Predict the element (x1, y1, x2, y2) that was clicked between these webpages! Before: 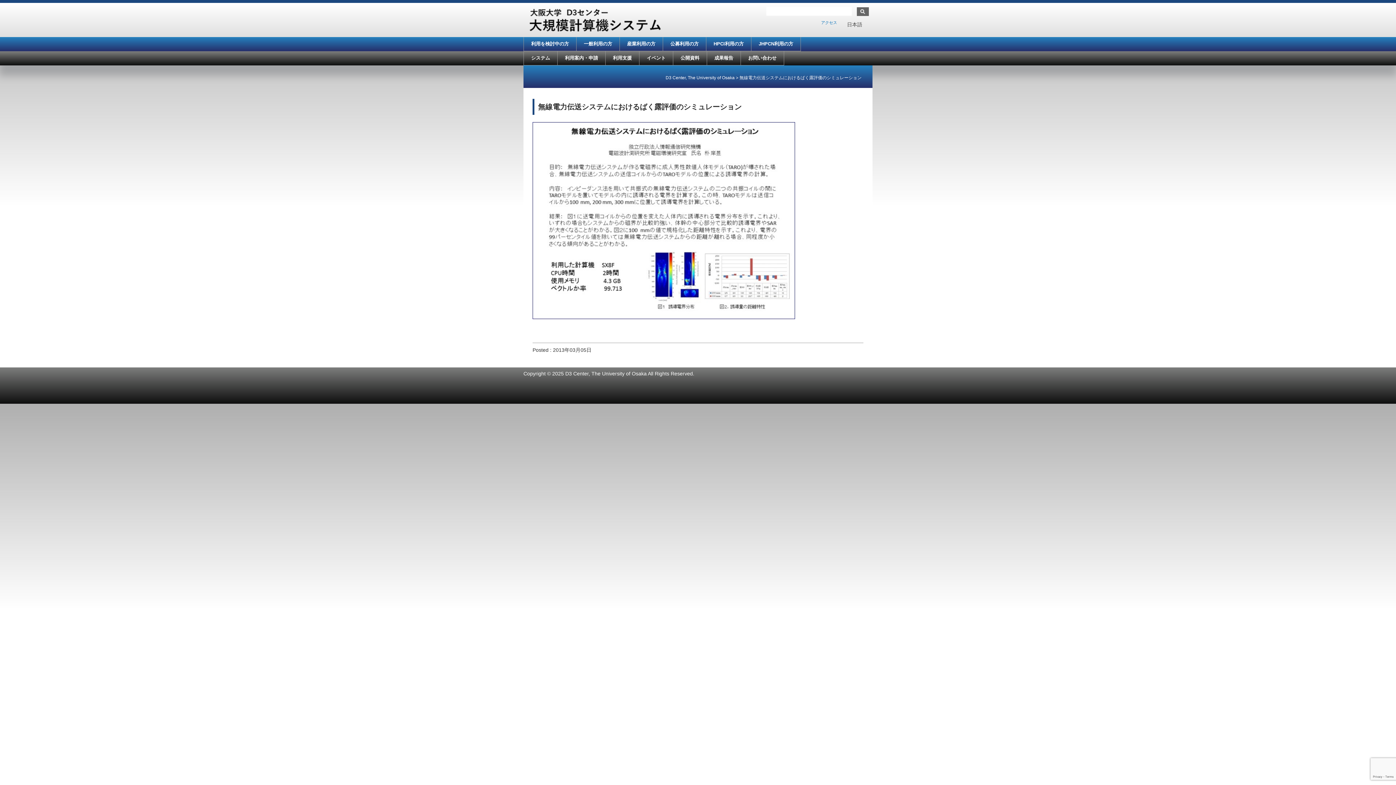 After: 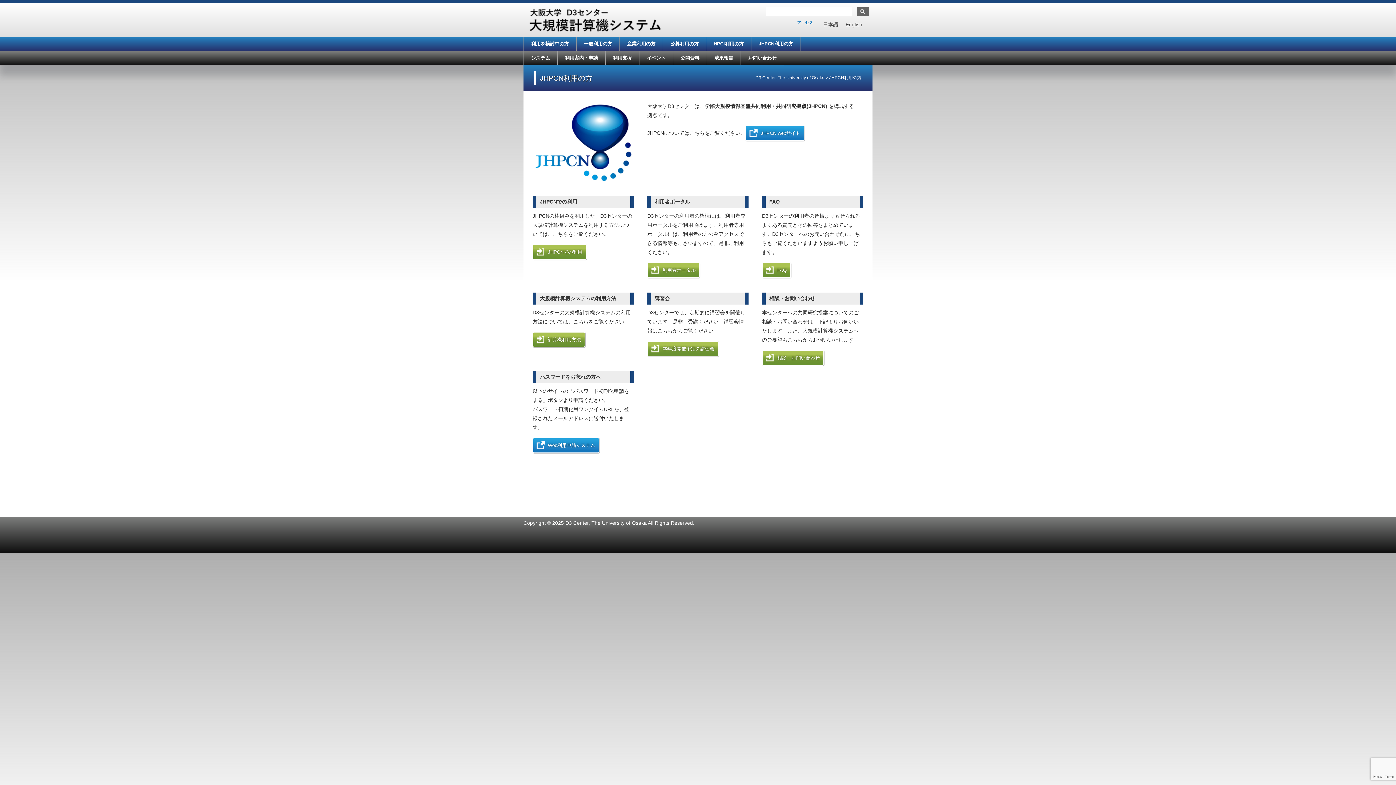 Action: bbox: (751, 37, 800, 50) label: JHPCN利用の方